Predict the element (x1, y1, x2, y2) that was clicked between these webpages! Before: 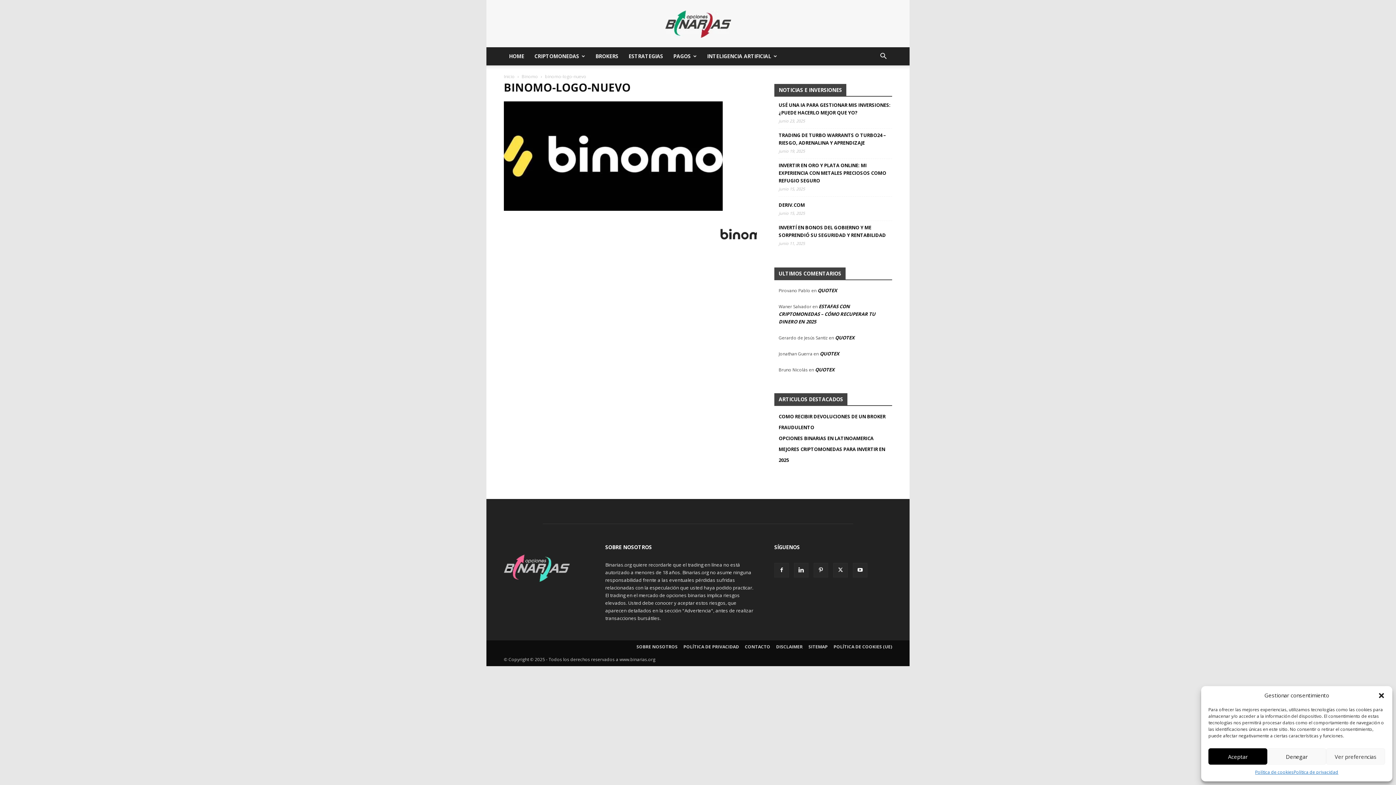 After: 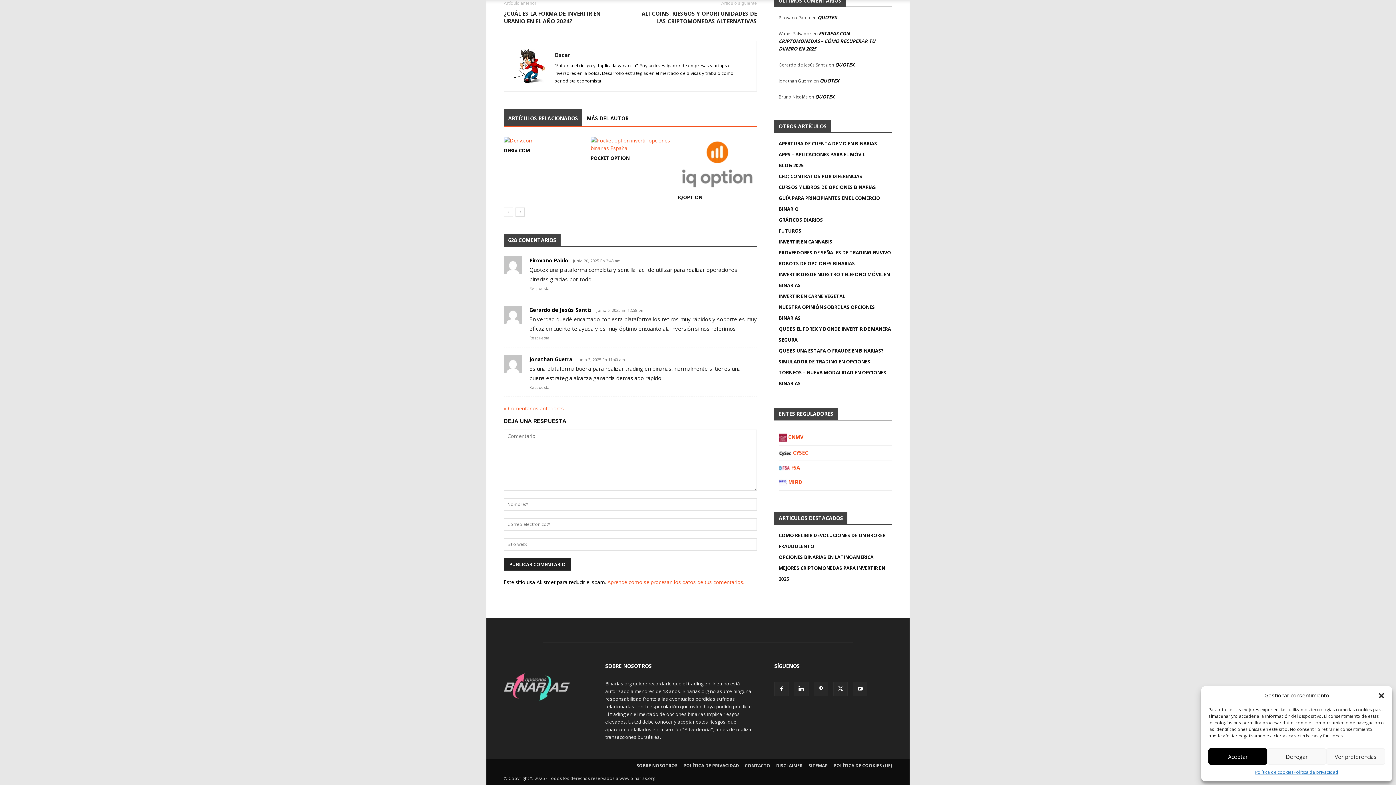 Action: label: QUOTEX bbox: (820, 350, 839, 357)